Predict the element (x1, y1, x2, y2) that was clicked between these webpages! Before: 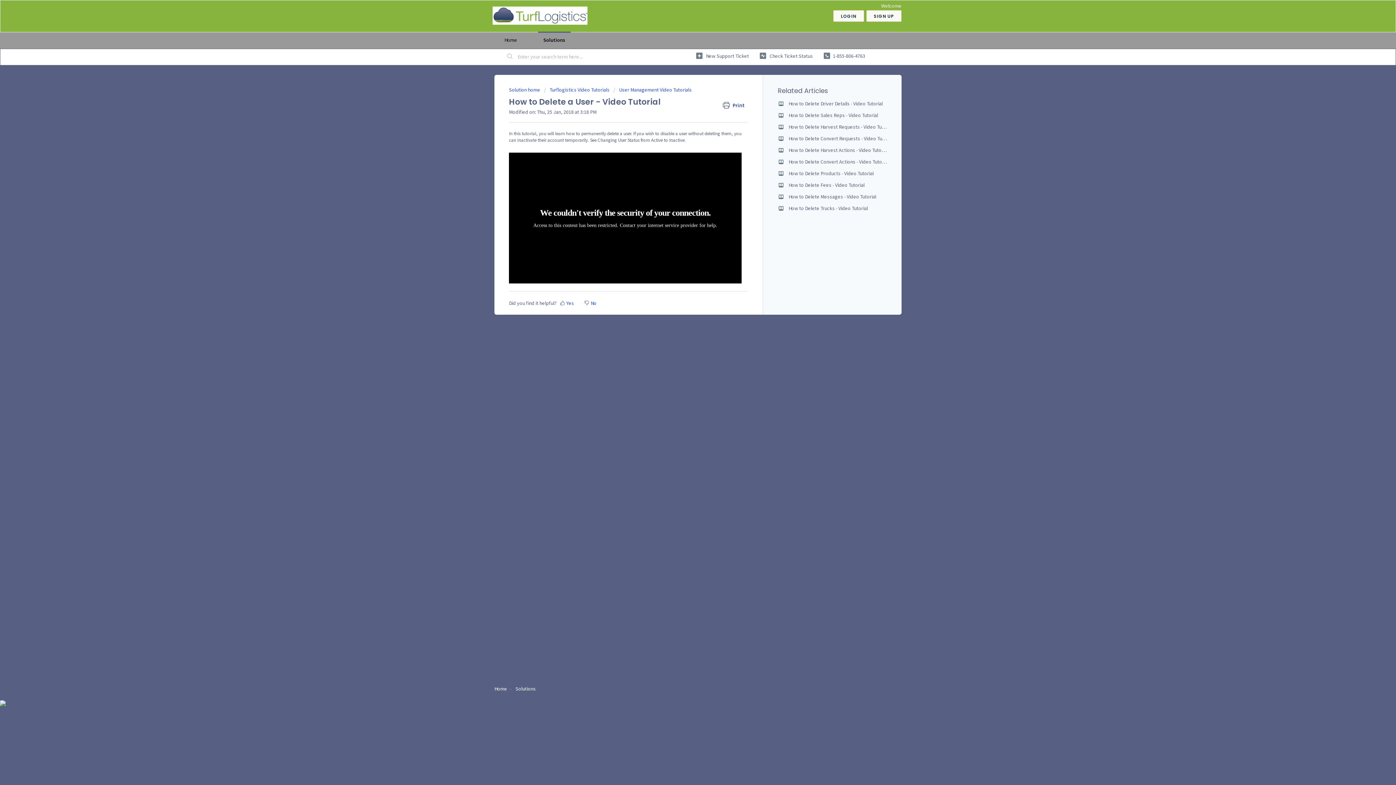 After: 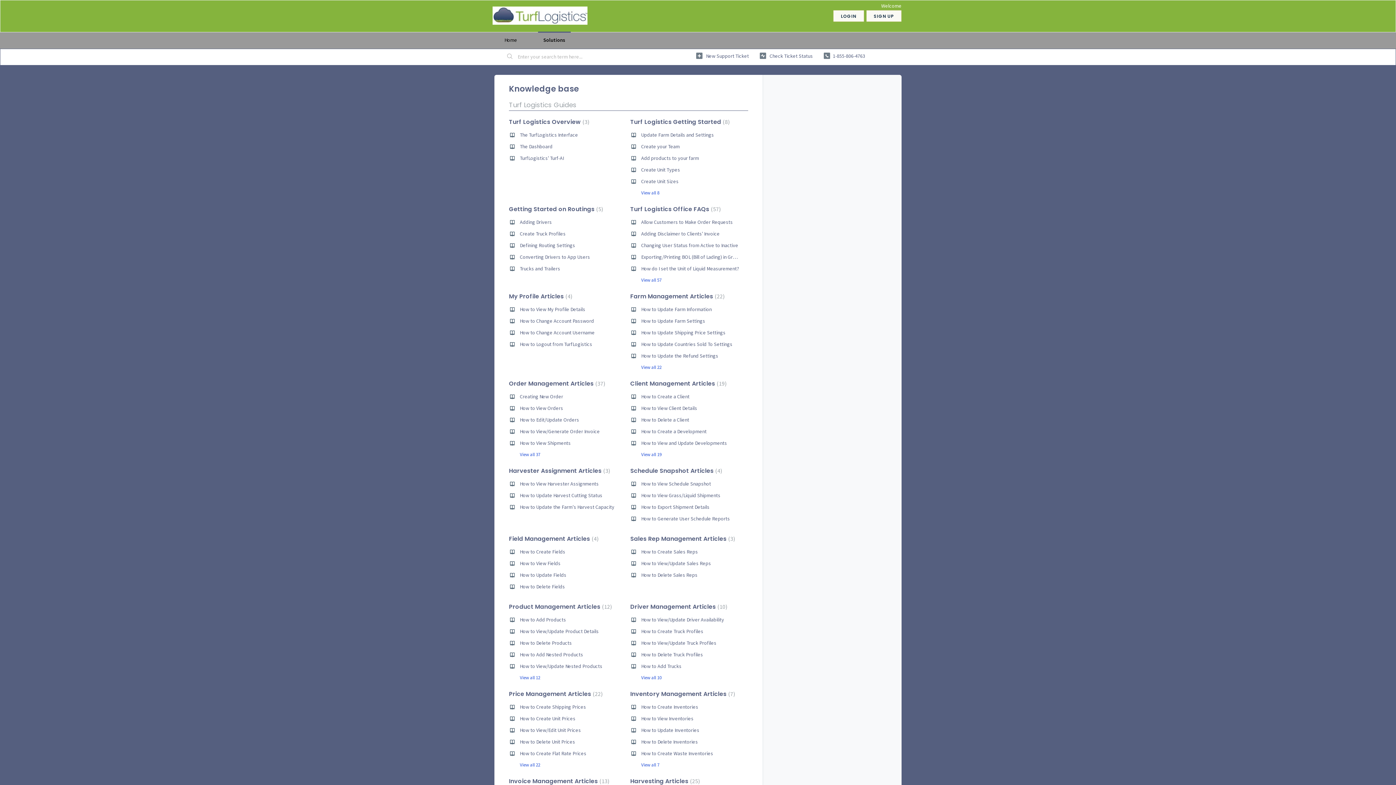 Action: bbox: (538, 31, 570, 48) label: Solutions